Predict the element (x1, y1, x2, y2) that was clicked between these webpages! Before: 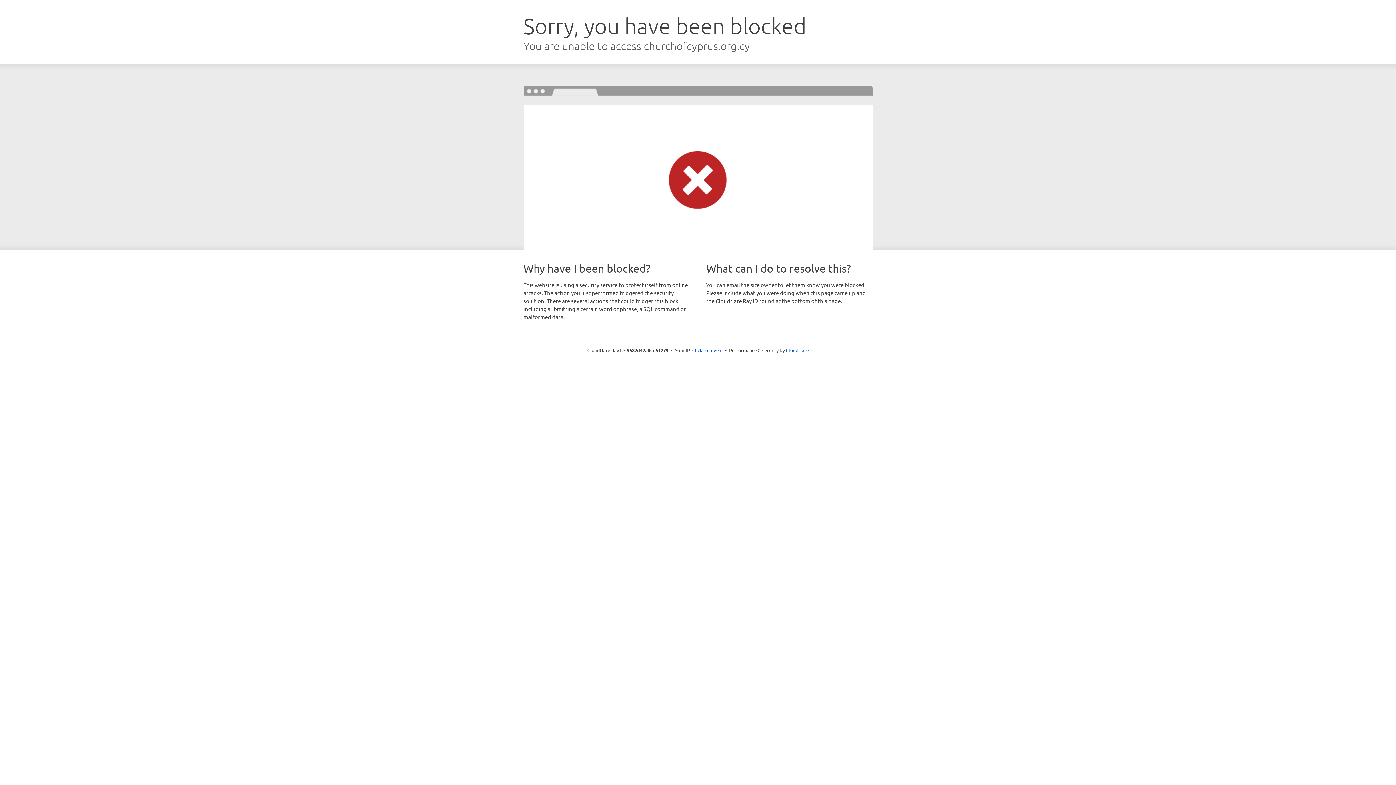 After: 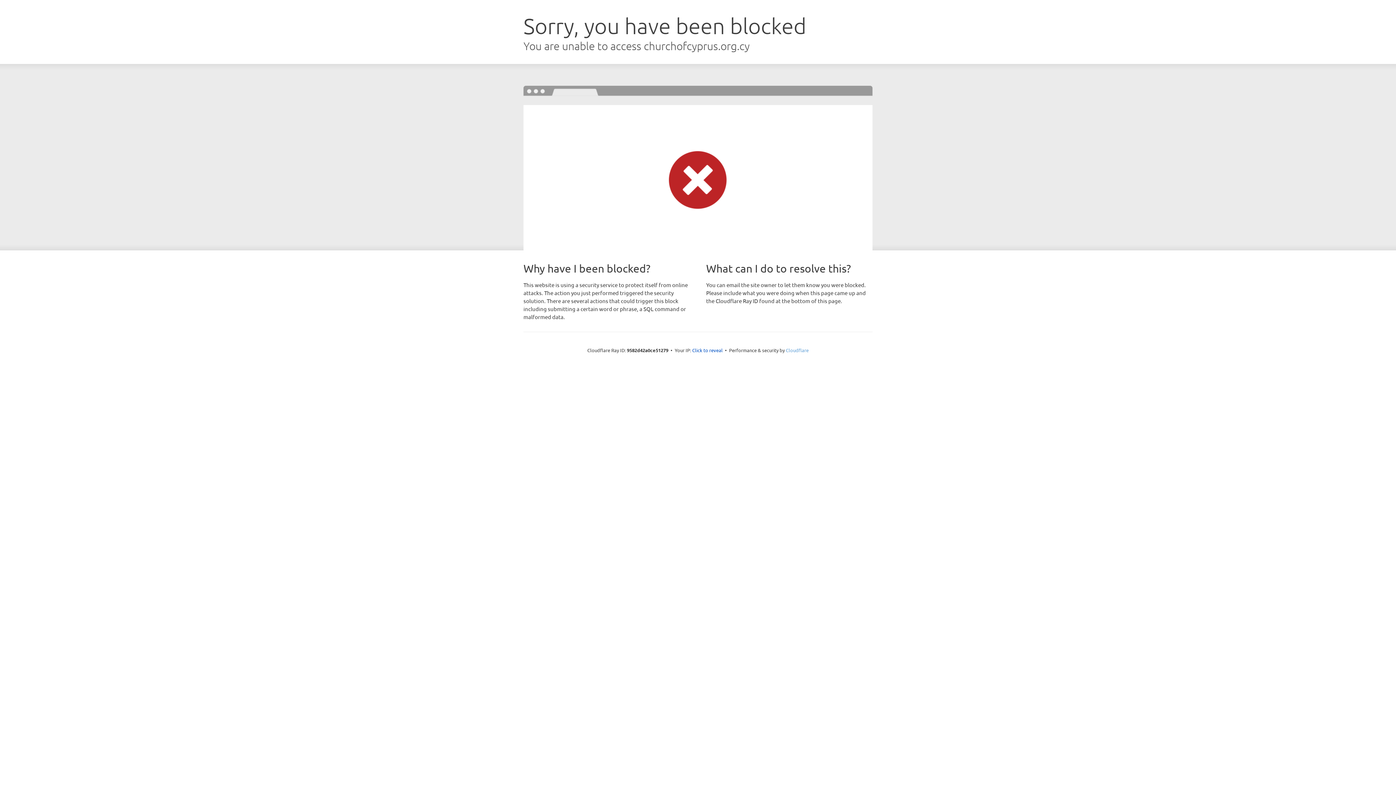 Action: bbox: (786, 347, 808, 353) label: Cloudflare